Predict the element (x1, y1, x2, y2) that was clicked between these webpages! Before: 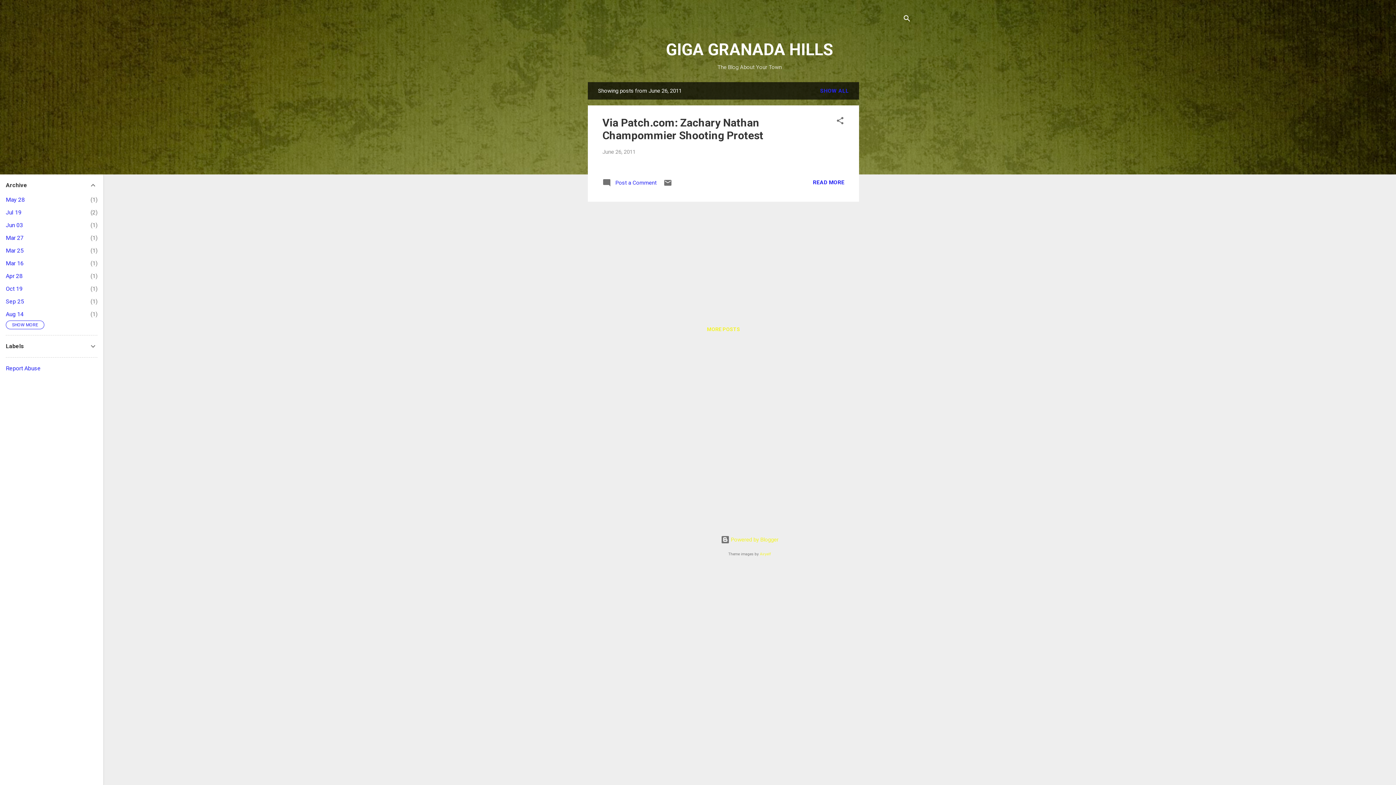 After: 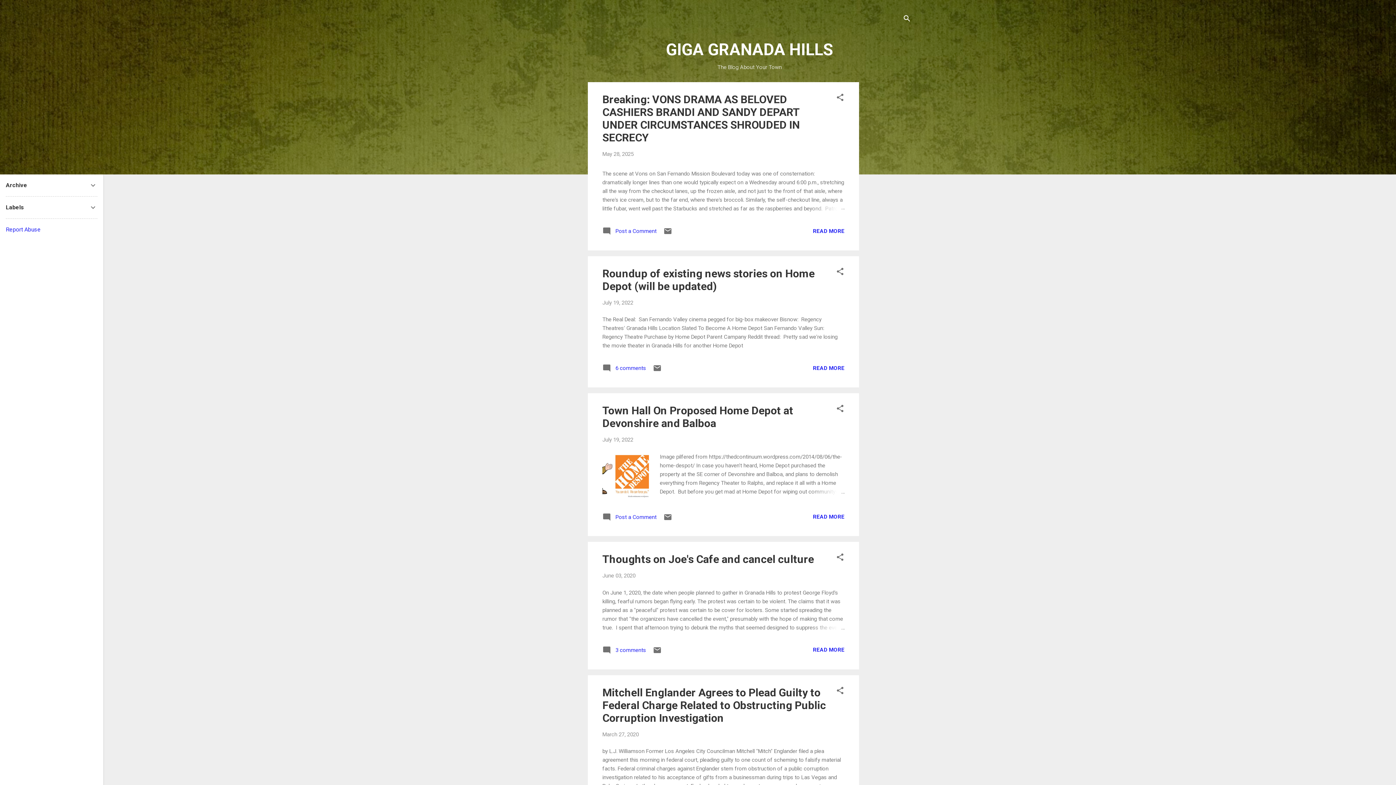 Action: bbox: (666, 40, 833, 59) label: GIGA GRANADA HILLS